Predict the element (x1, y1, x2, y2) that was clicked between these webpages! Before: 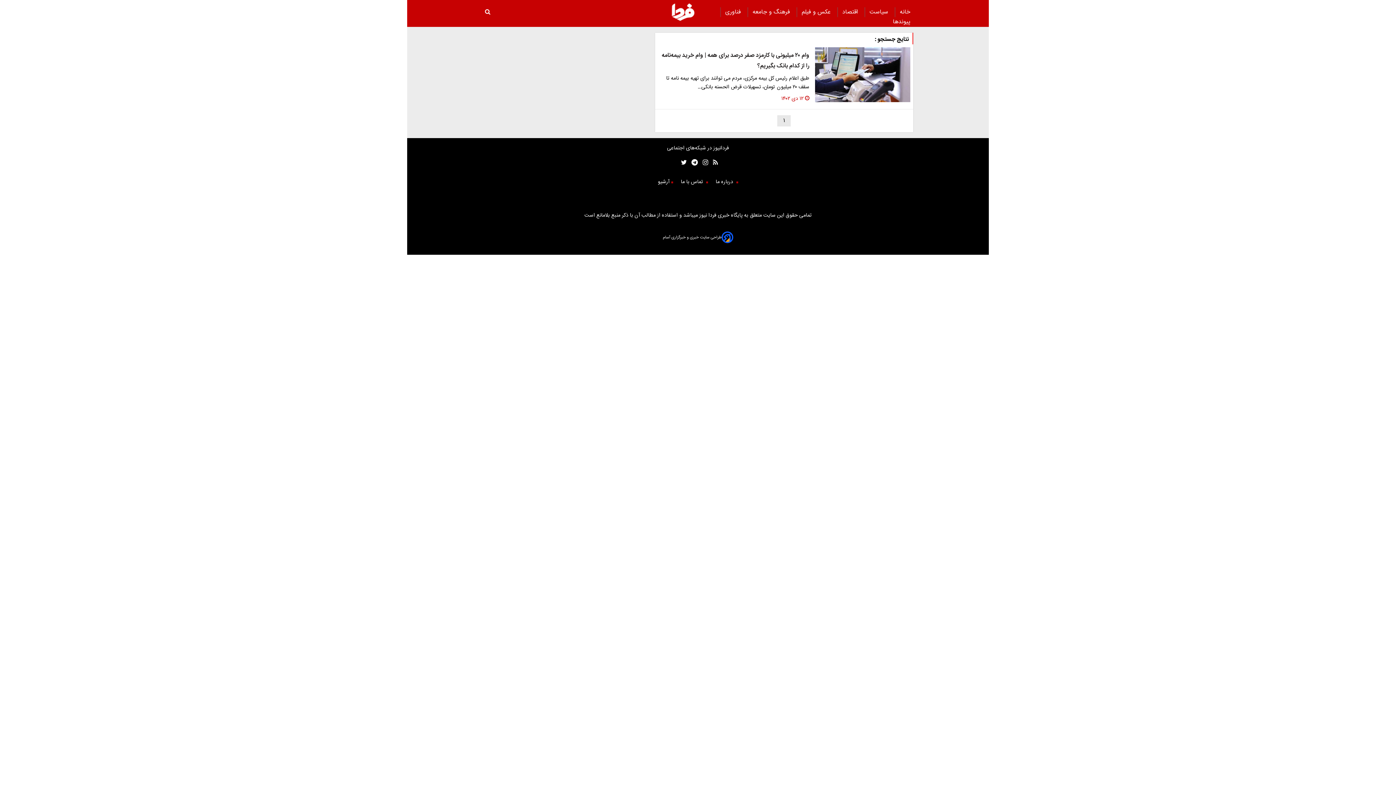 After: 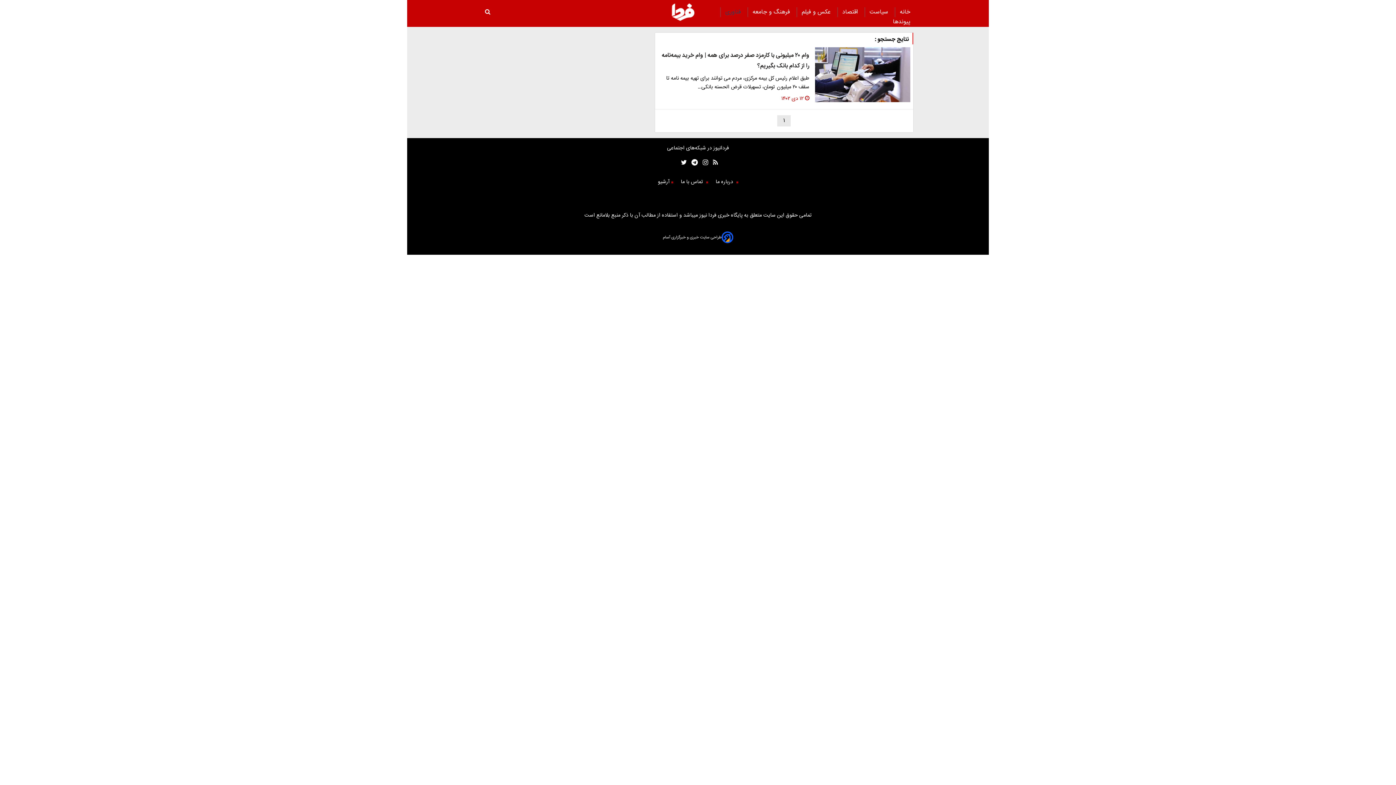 Action: bbox: (725, 4, 742, 20) label:  فناوری